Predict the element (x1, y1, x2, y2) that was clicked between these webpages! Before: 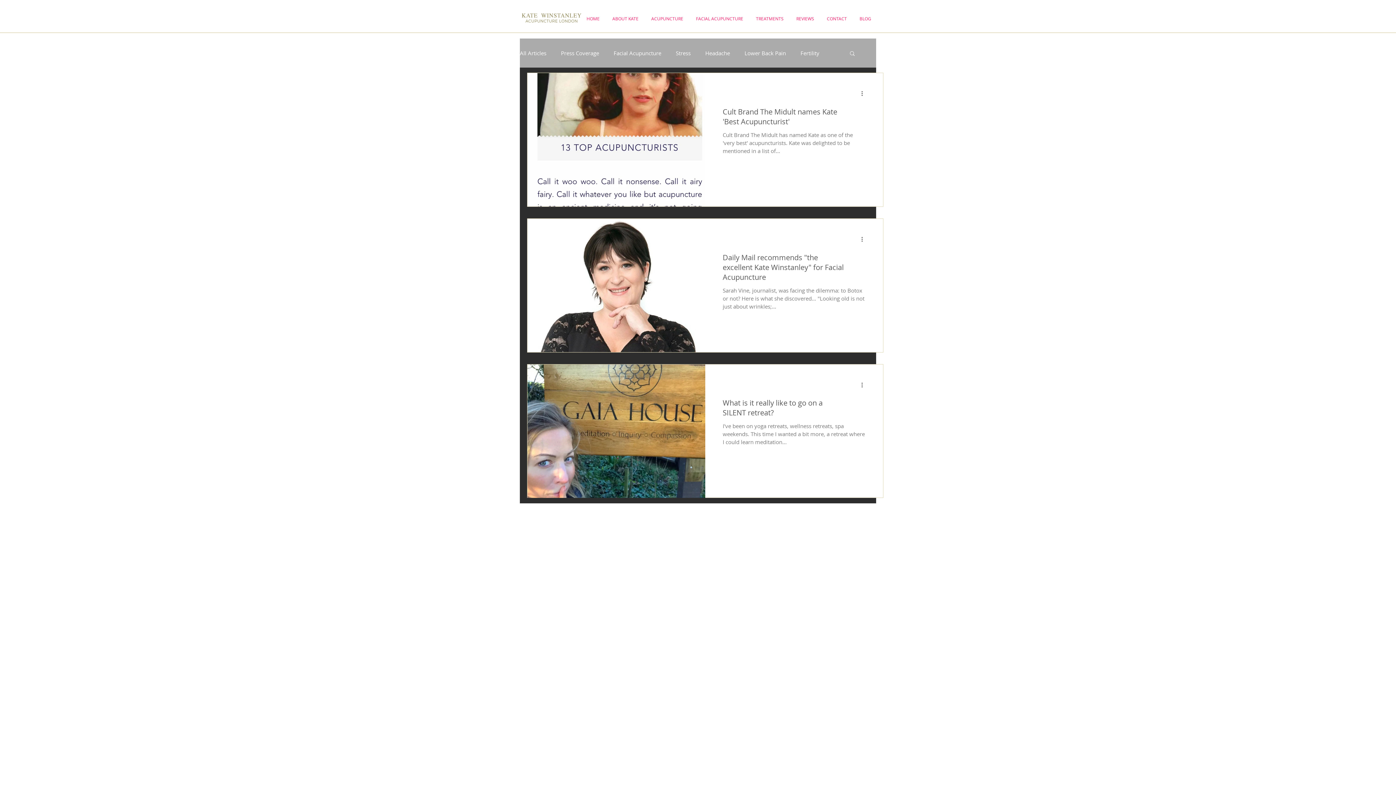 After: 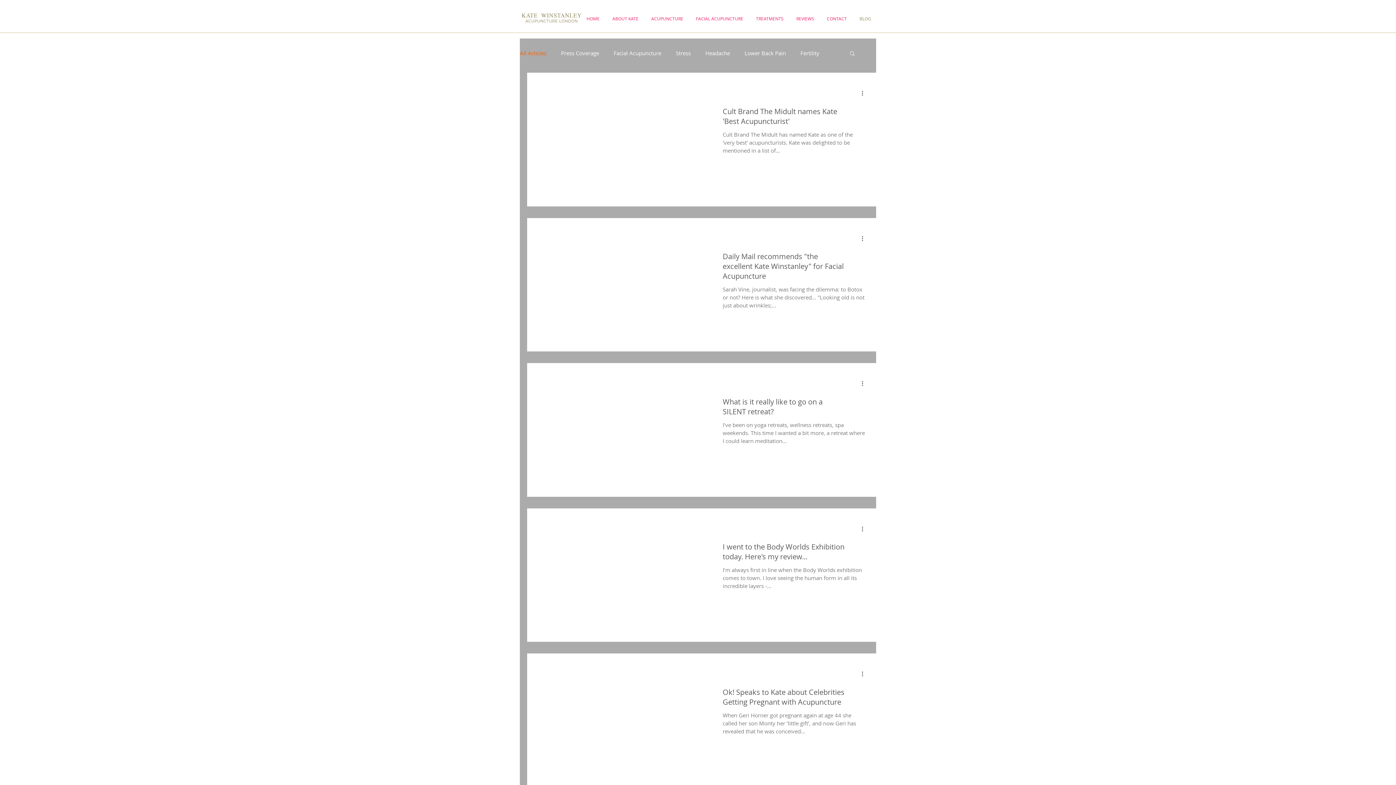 Action: label: All Articles bbox: (520, 49, 546, 56)